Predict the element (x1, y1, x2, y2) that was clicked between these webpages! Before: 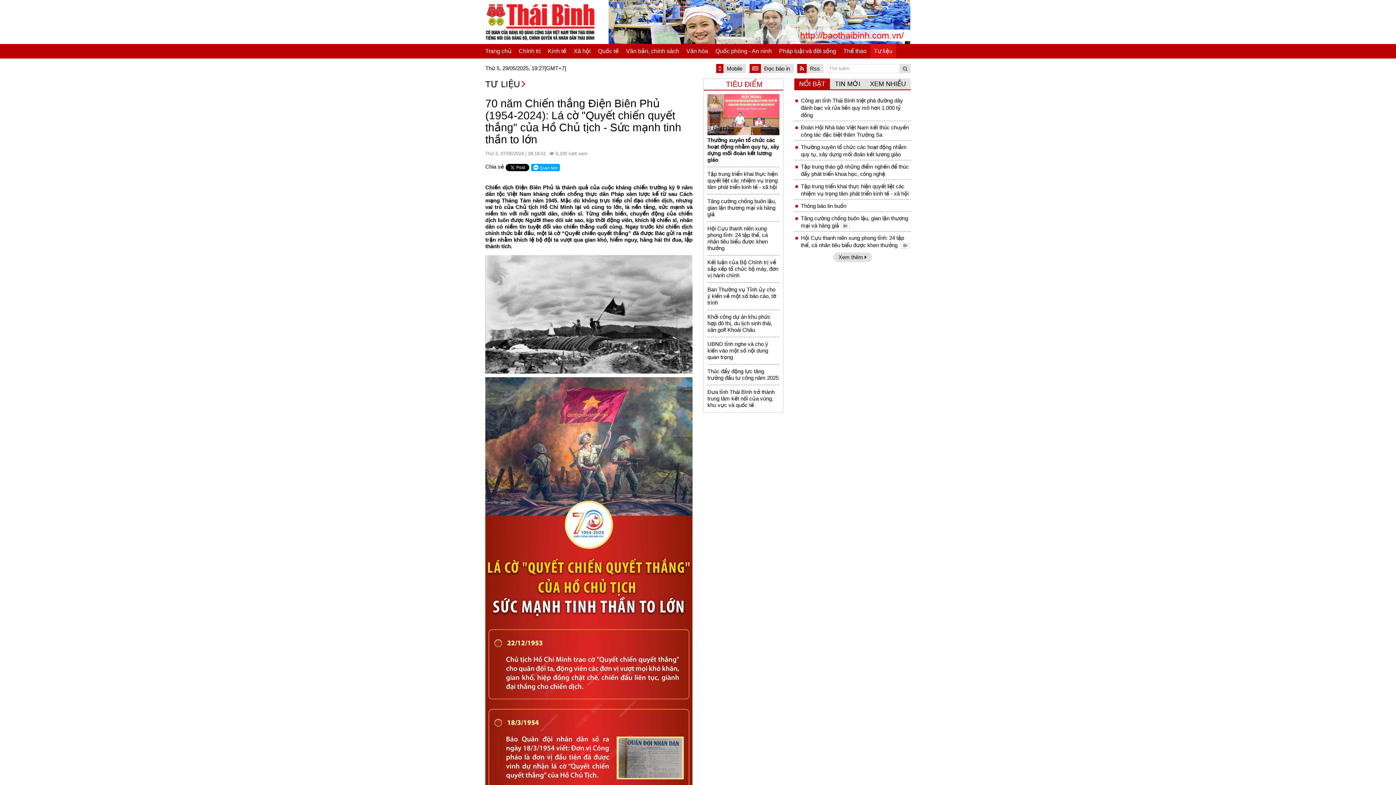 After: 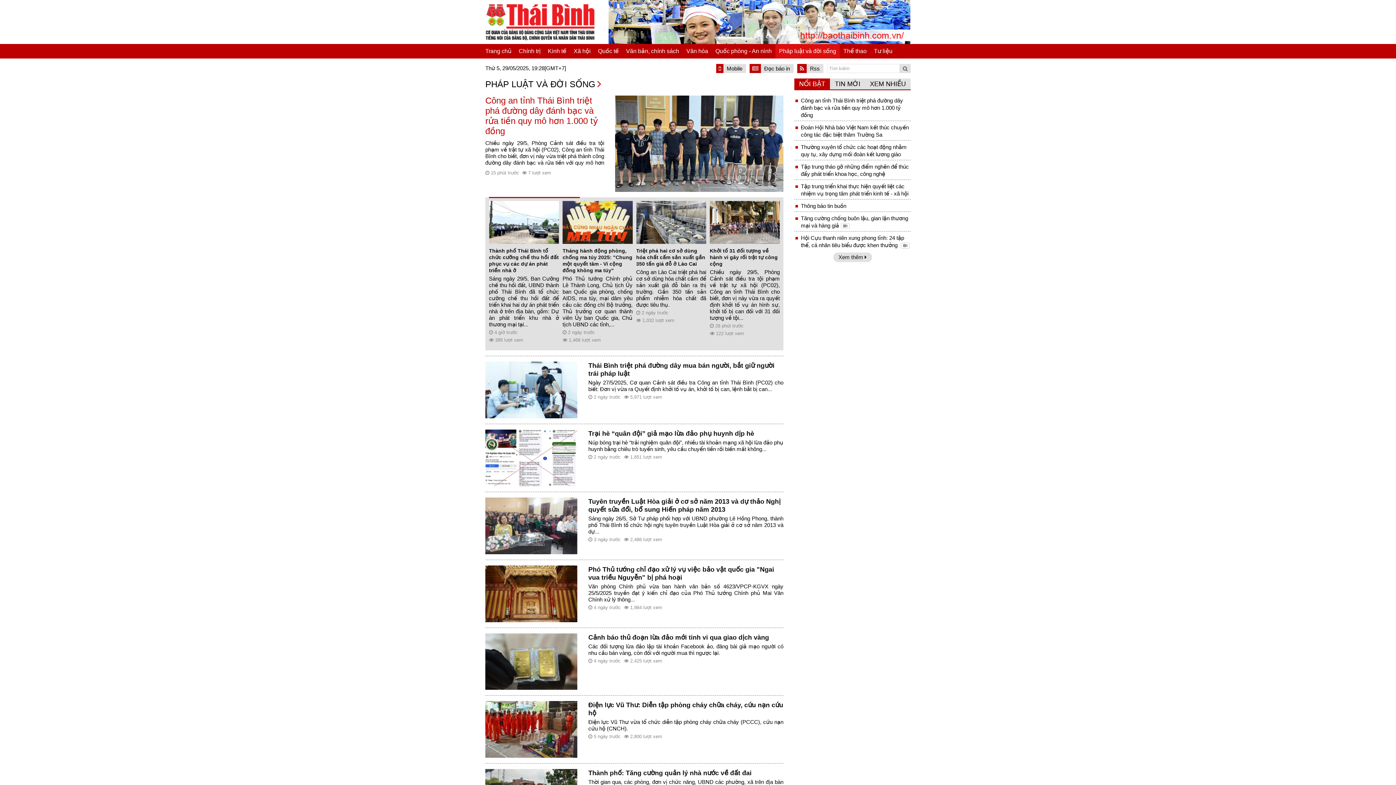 Action: bbox: (775, 44, 840, 58) label: Pháp luật và đời sống